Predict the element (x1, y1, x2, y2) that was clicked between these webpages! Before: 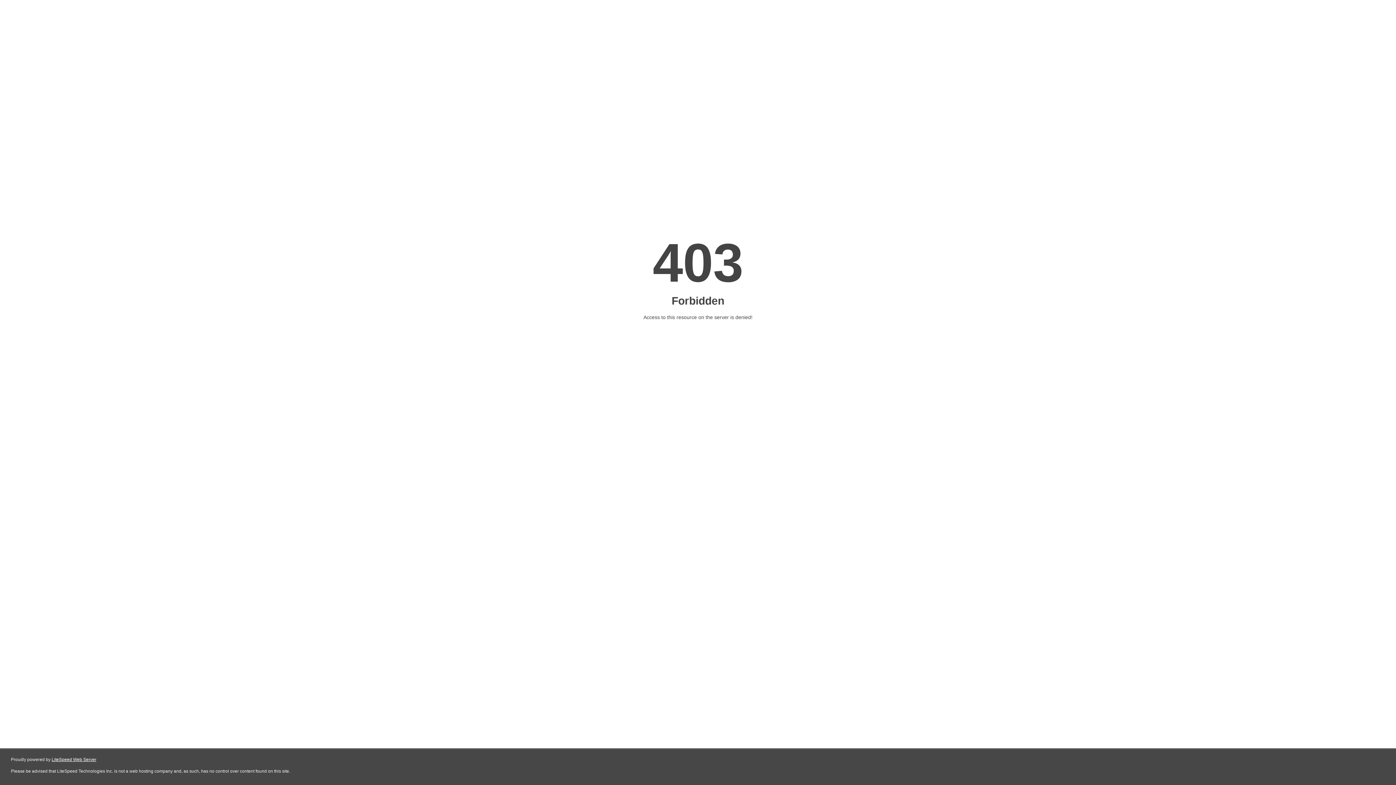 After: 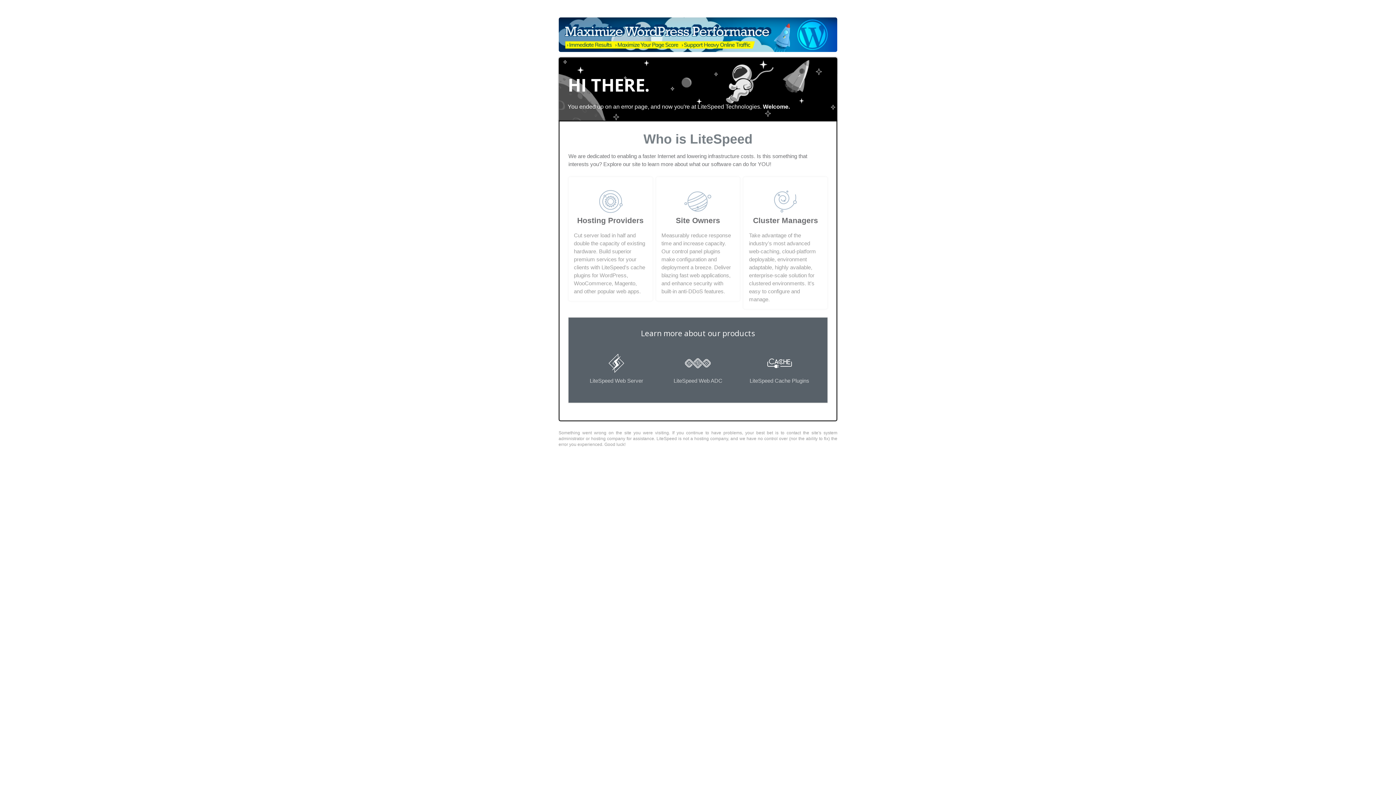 Action: label: LiteSpeed Web Server bbox: (51, 757, 96, 762)